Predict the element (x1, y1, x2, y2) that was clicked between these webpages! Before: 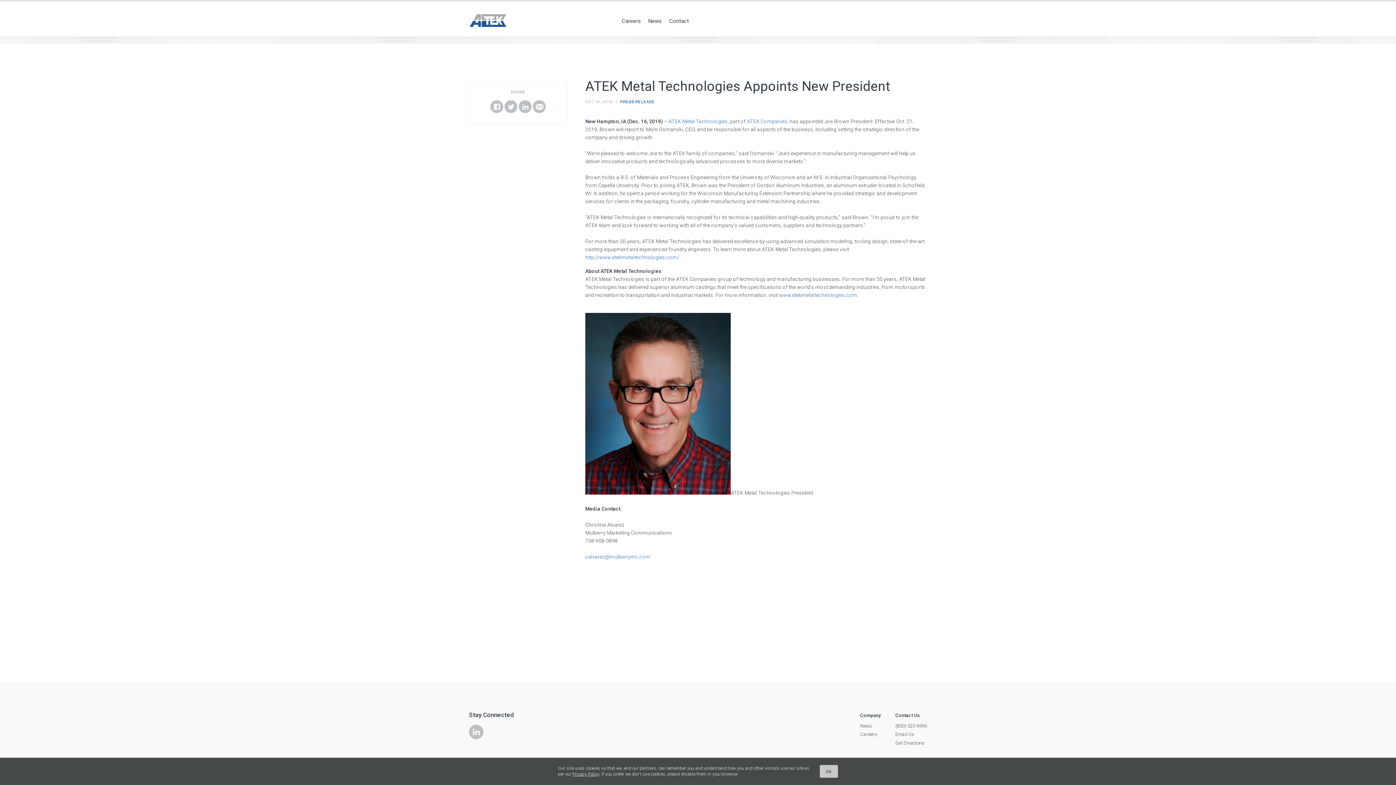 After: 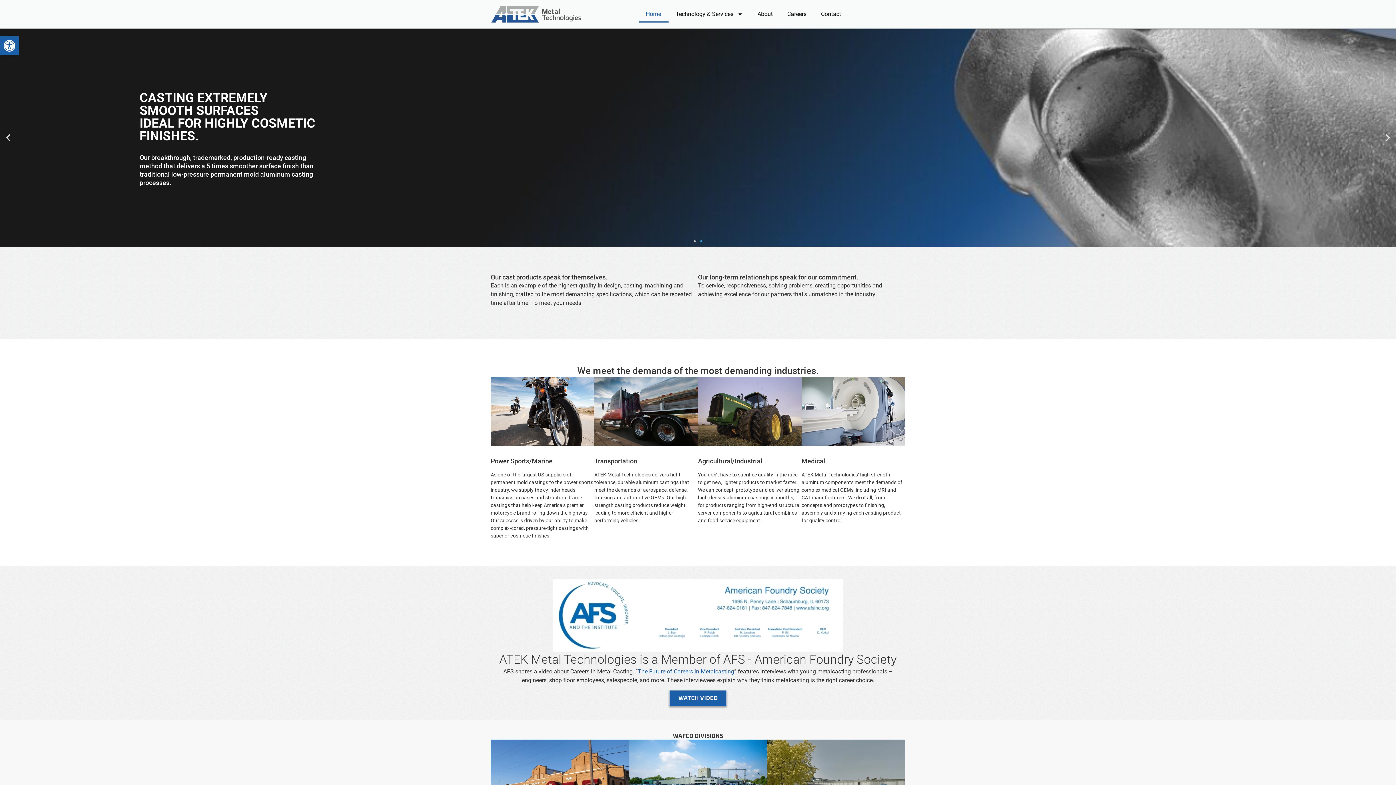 Action: label: ATEK Metal Technologies bbox: (668, 118, 728, 124)